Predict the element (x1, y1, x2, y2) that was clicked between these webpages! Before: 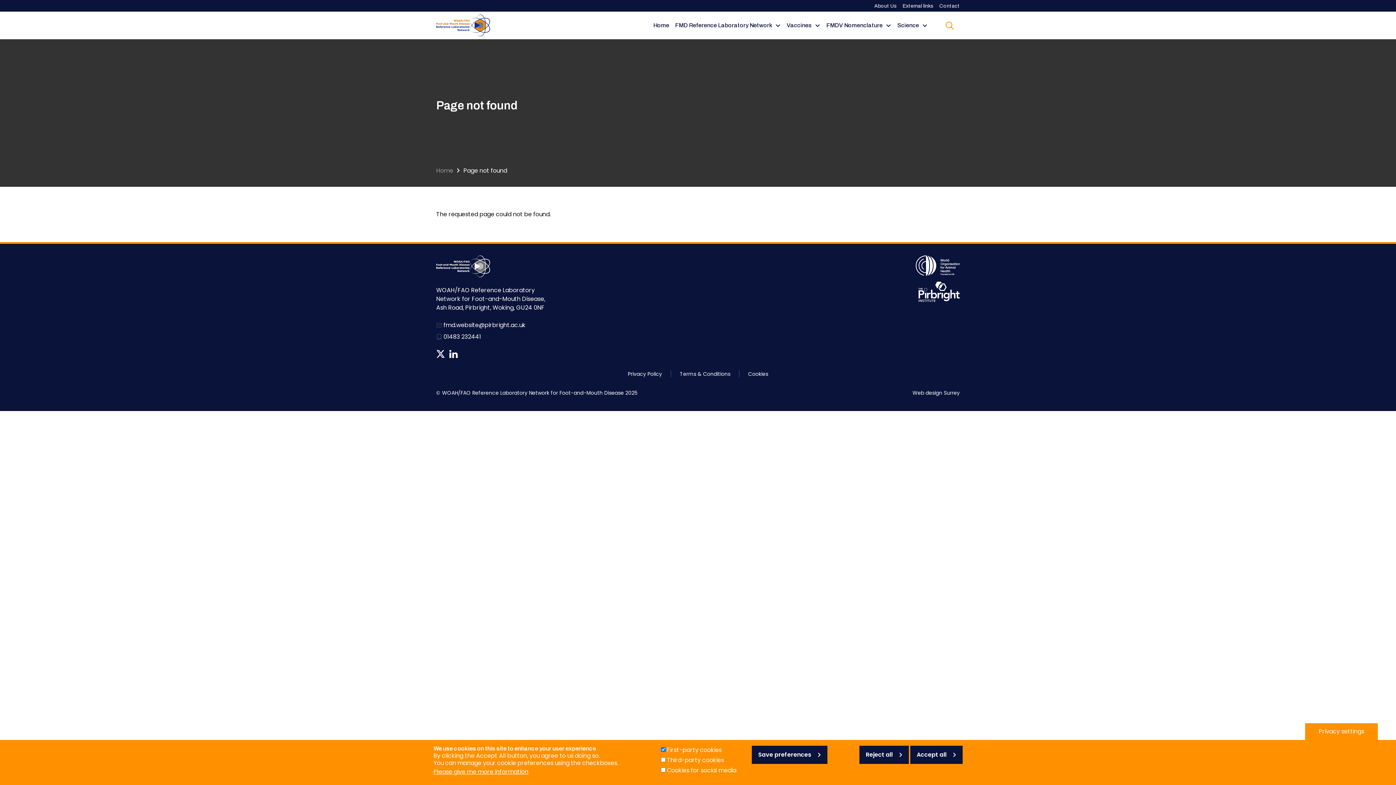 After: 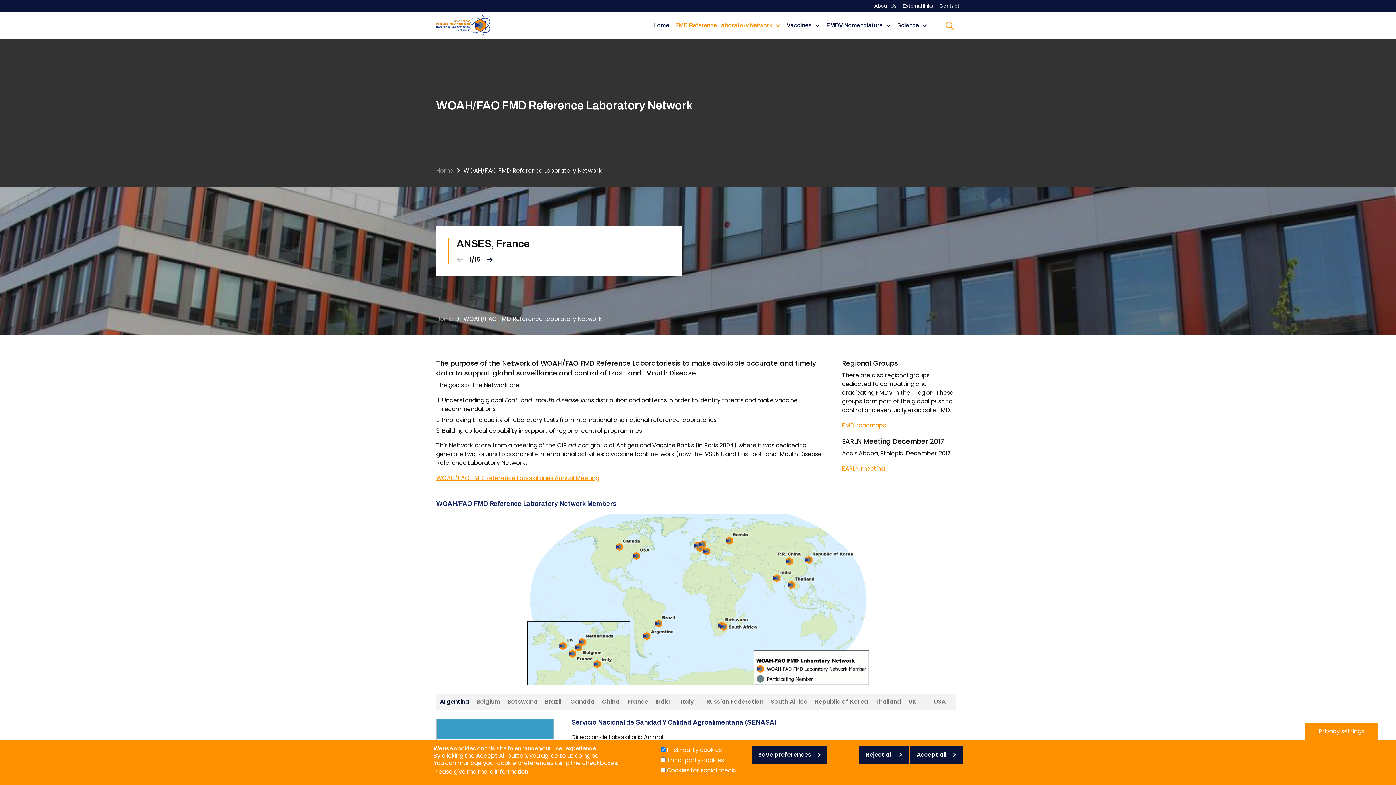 Action: label: FMD Reference Laboratory Network bbox: (672, 14, 784, 39)